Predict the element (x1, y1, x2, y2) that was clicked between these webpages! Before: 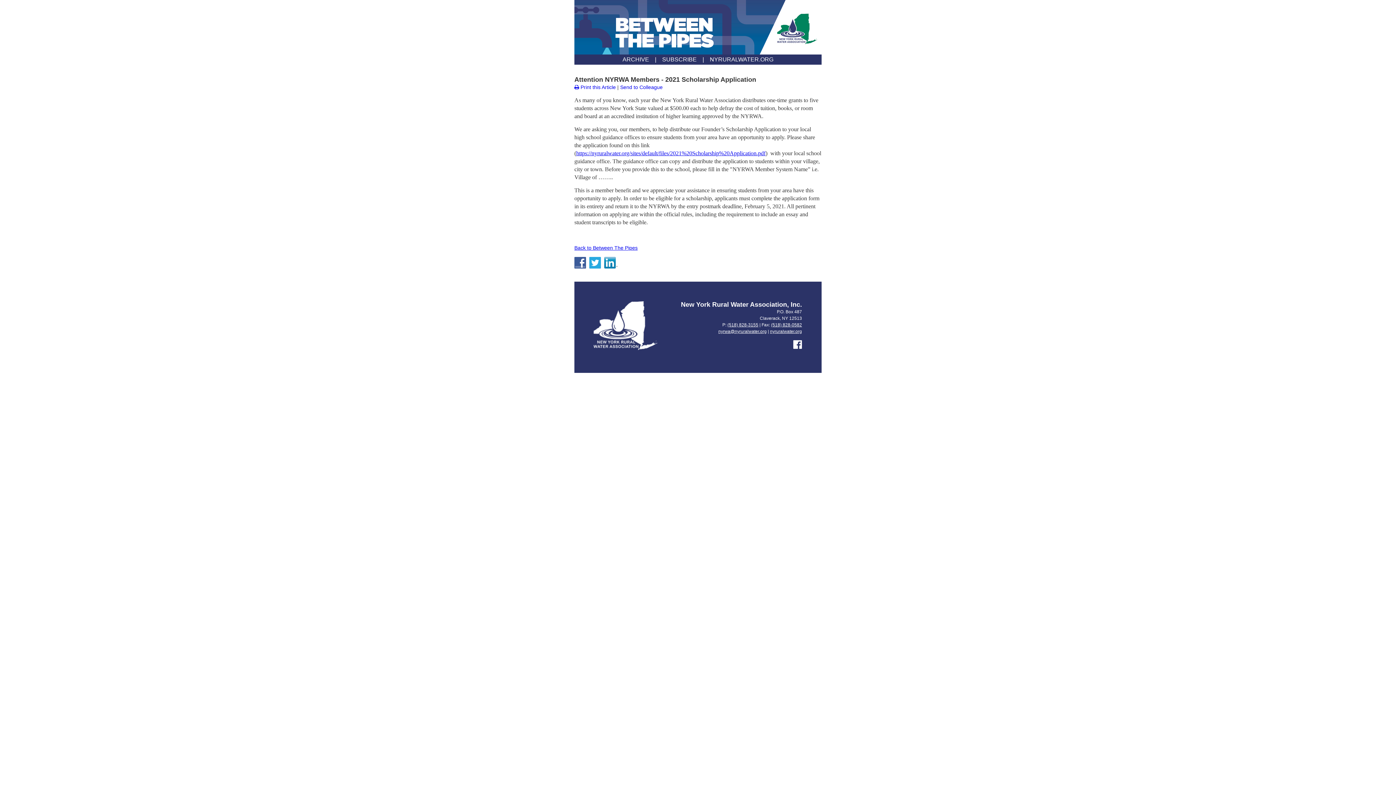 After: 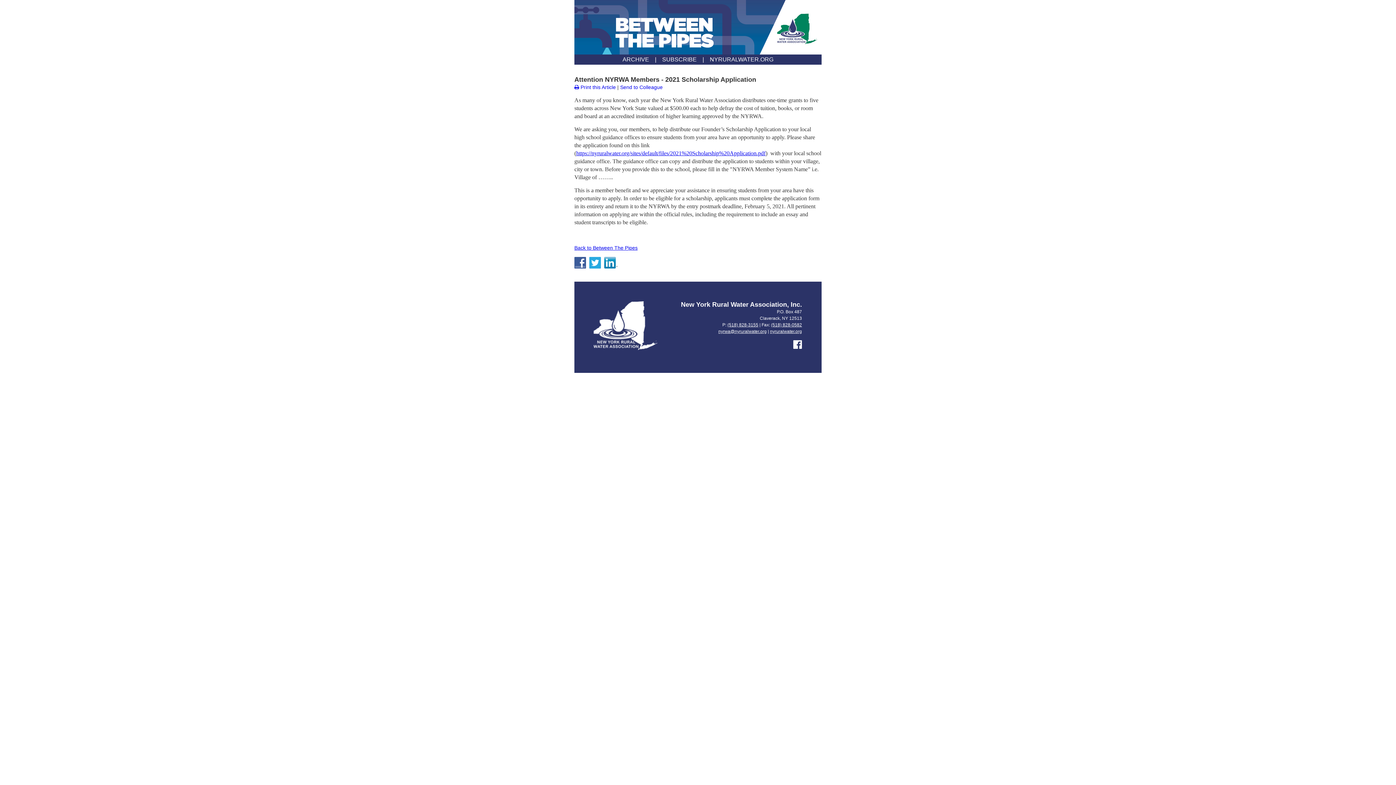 Action: label: ARCHIVE bbox: (622, 56, 649, 62)